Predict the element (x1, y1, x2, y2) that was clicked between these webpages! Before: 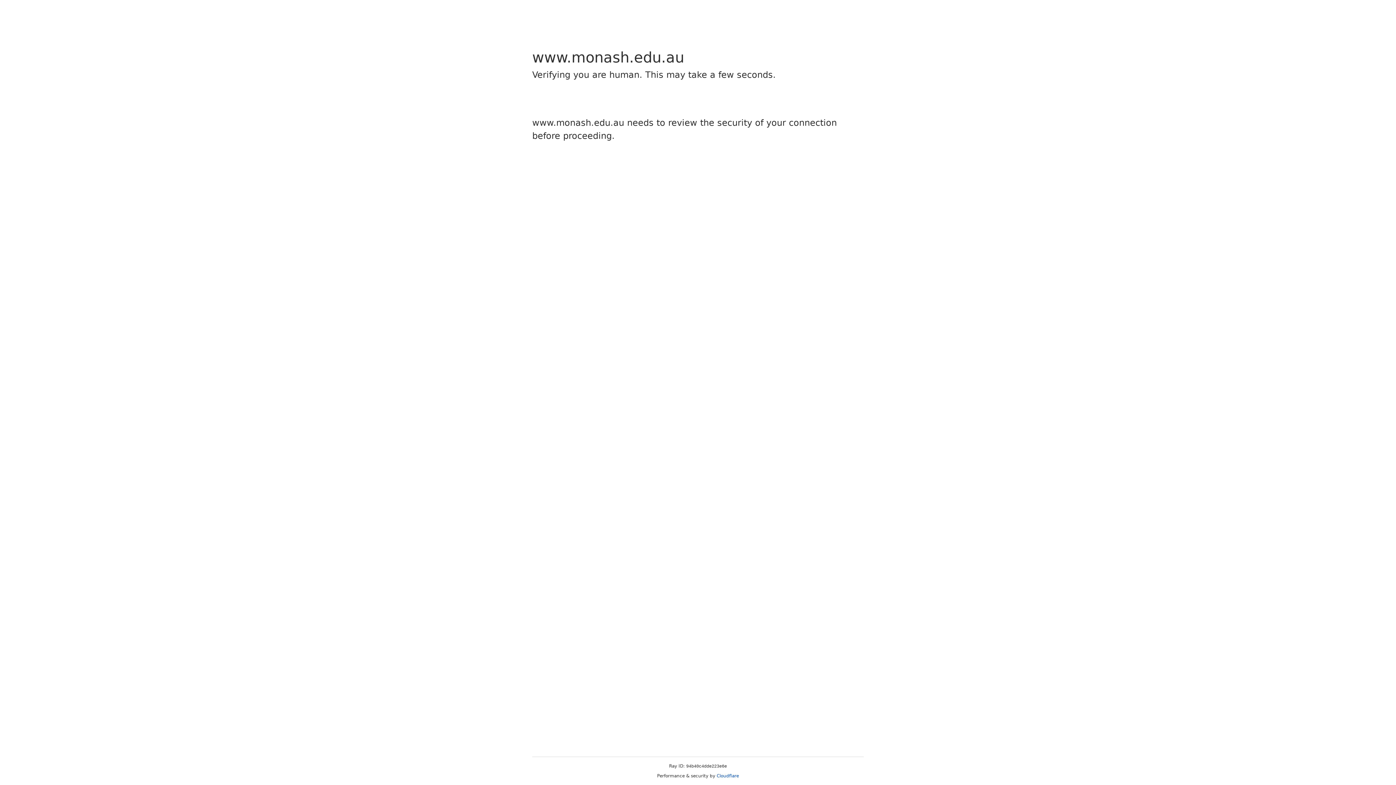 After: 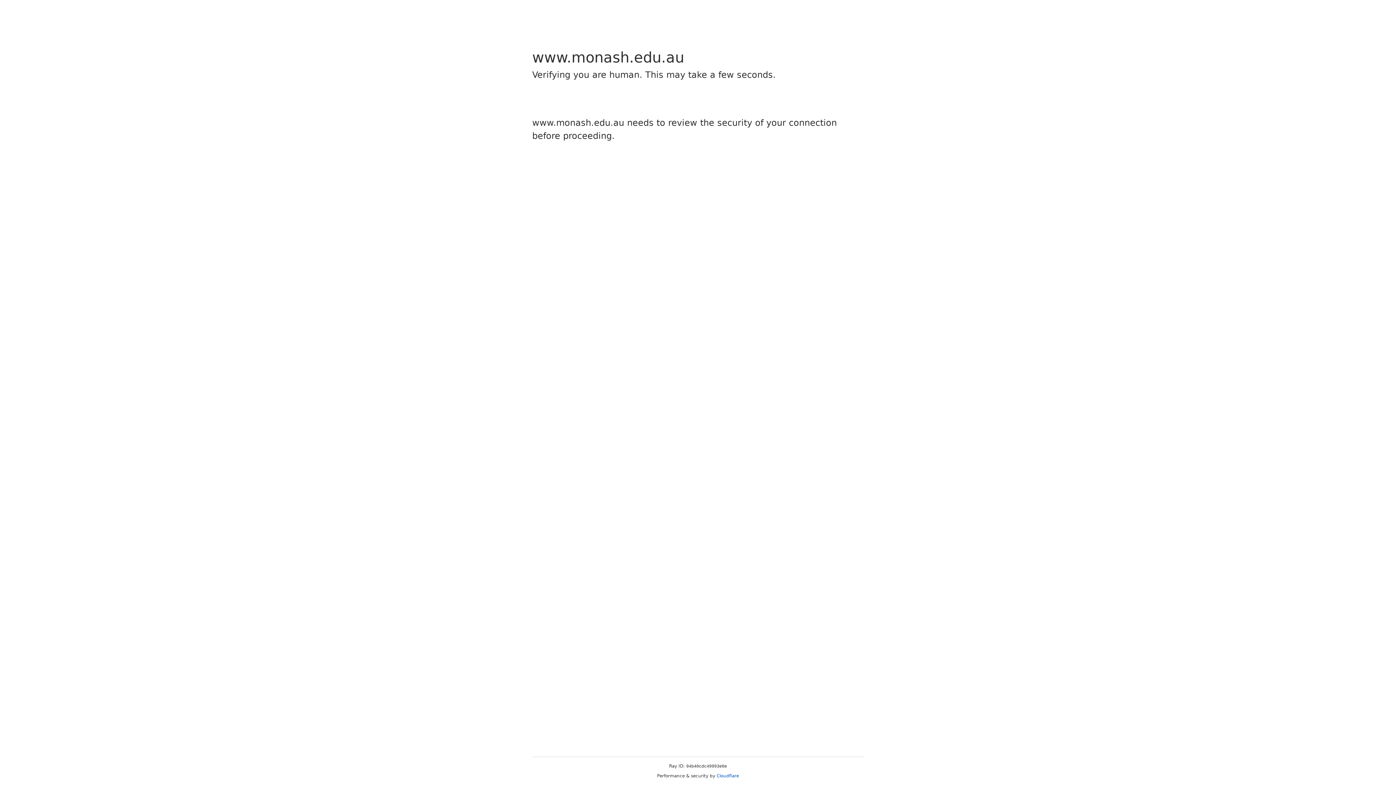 Action: bbox: (716, 773, 739, 778) label: Cloudflare